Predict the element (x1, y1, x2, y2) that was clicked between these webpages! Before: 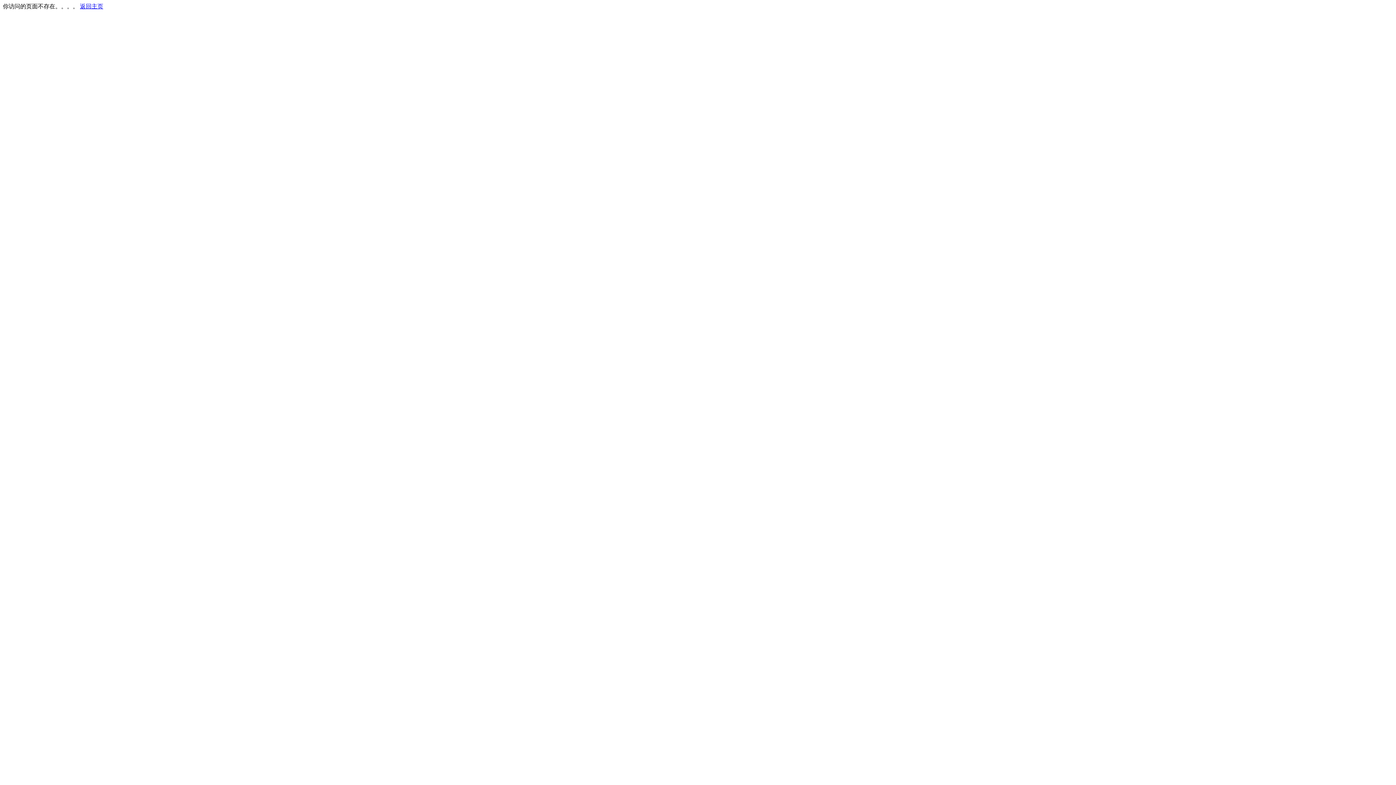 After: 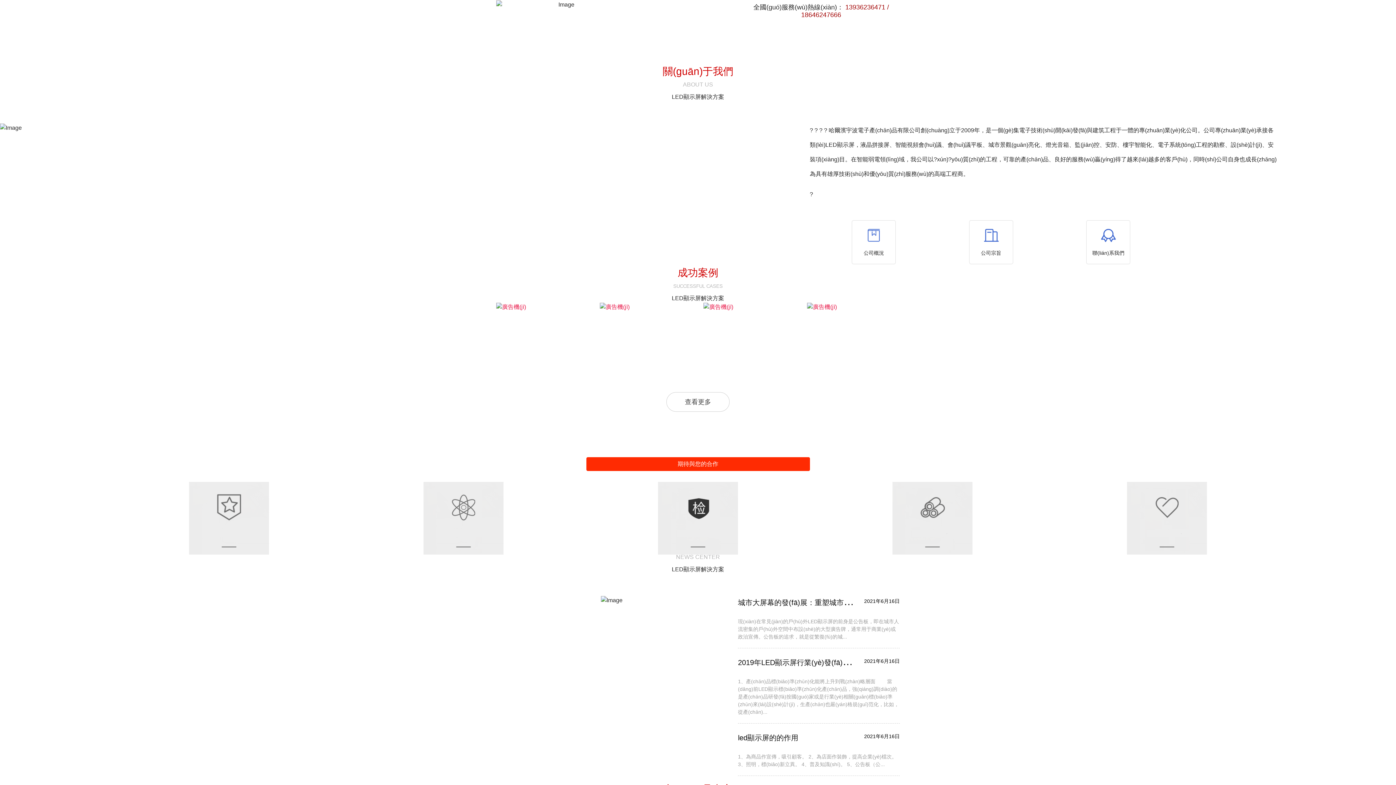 Action: label: 返回主页 bbox: (80, 3, 103, 9)